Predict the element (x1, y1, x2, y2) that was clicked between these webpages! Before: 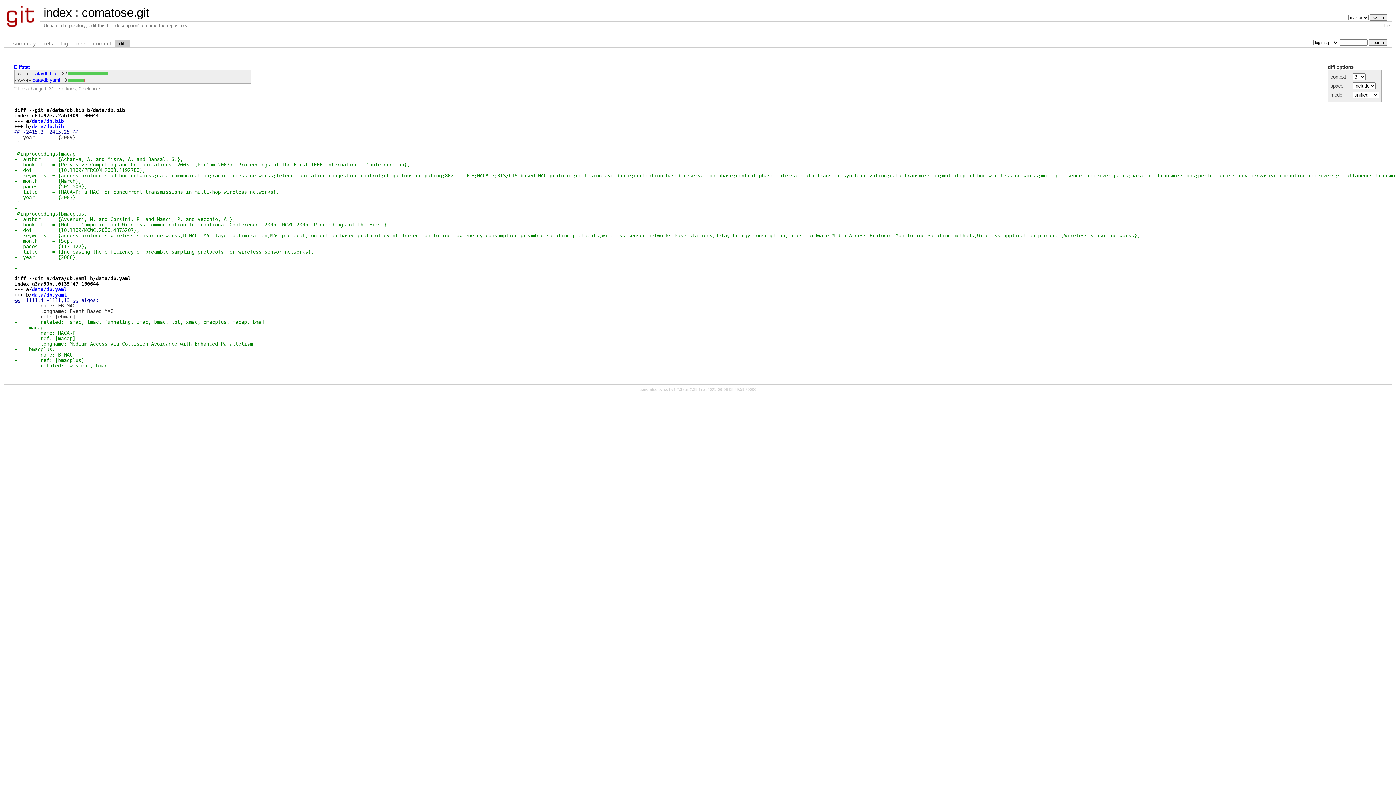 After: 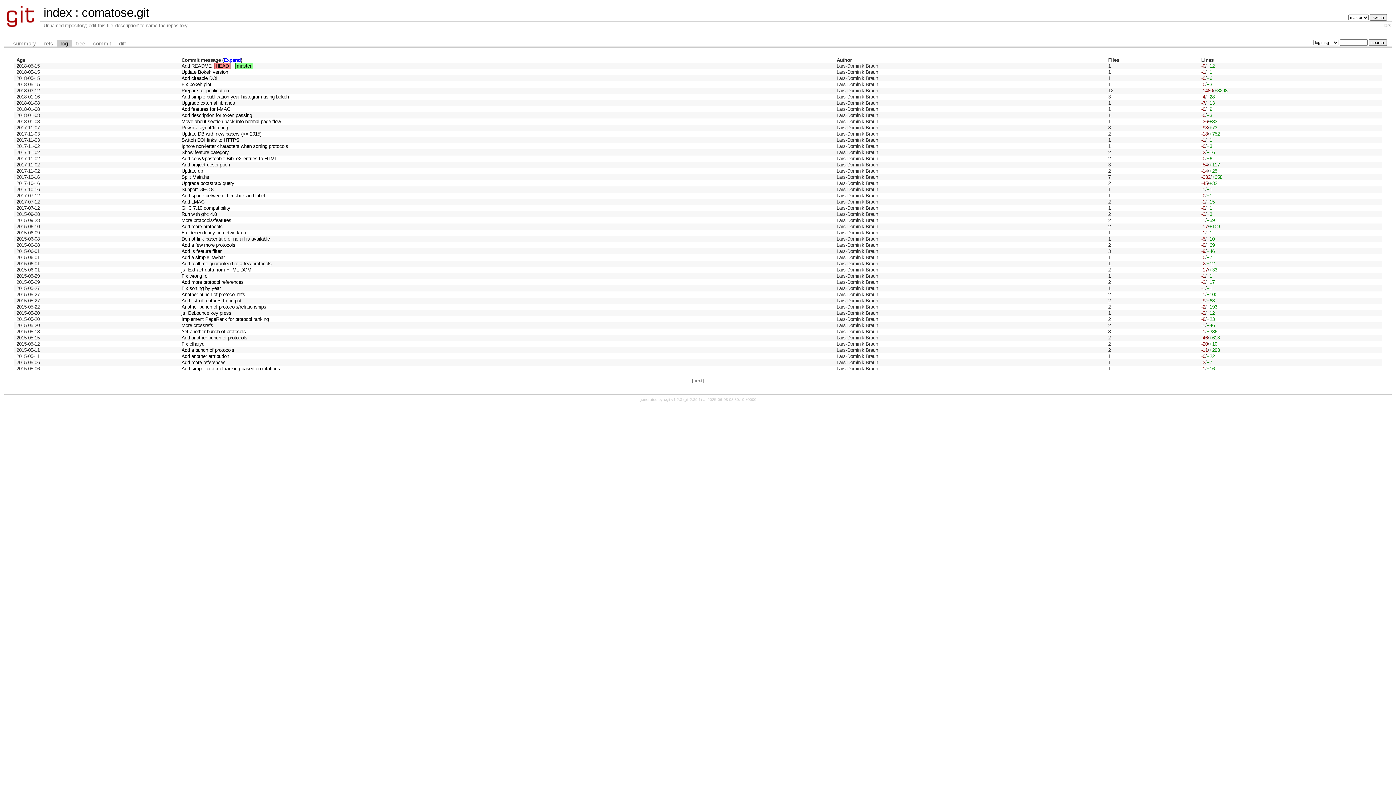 Action: label: log bbox: (57, 39, 72, 47)